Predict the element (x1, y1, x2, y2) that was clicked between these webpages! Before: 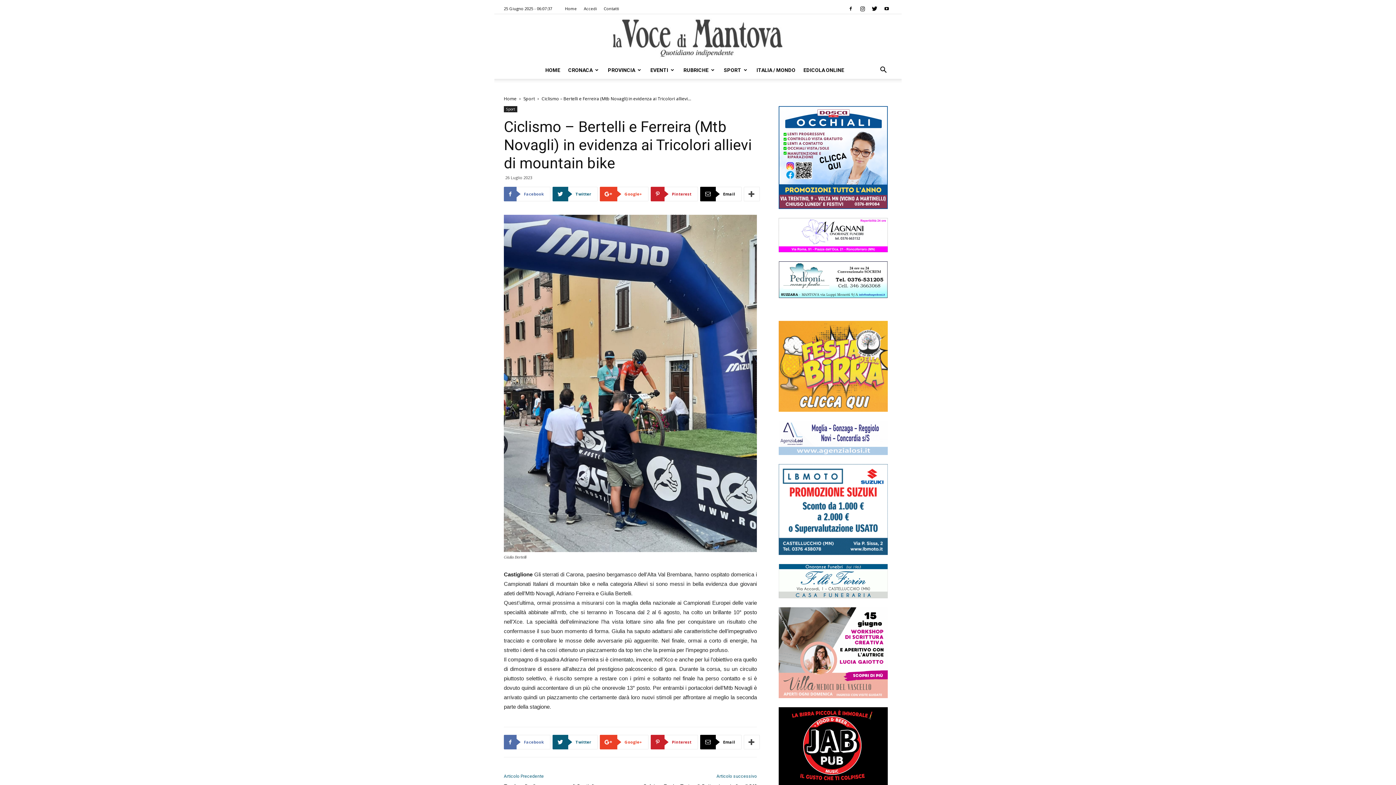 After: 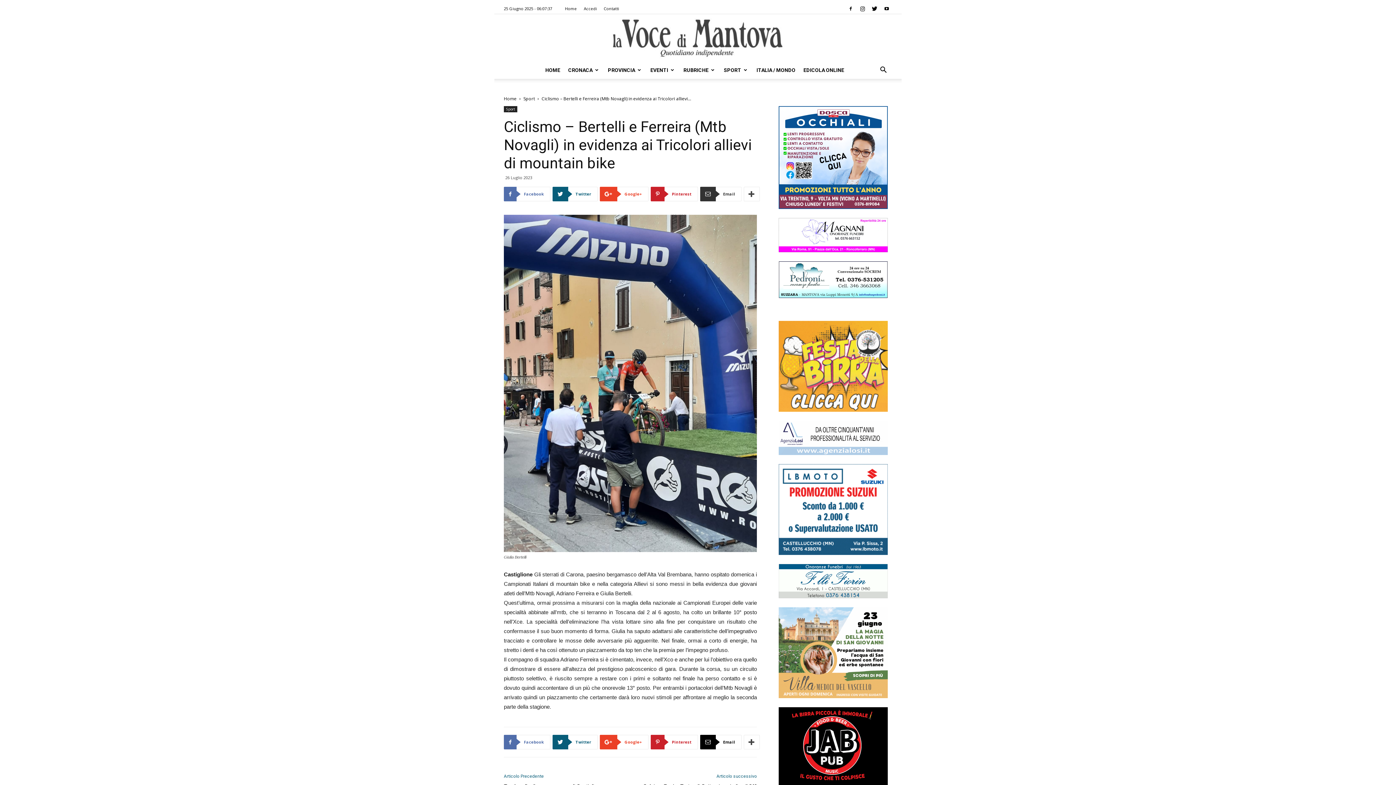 Action: bbox: (700, 186, 741, 201) label:  Email